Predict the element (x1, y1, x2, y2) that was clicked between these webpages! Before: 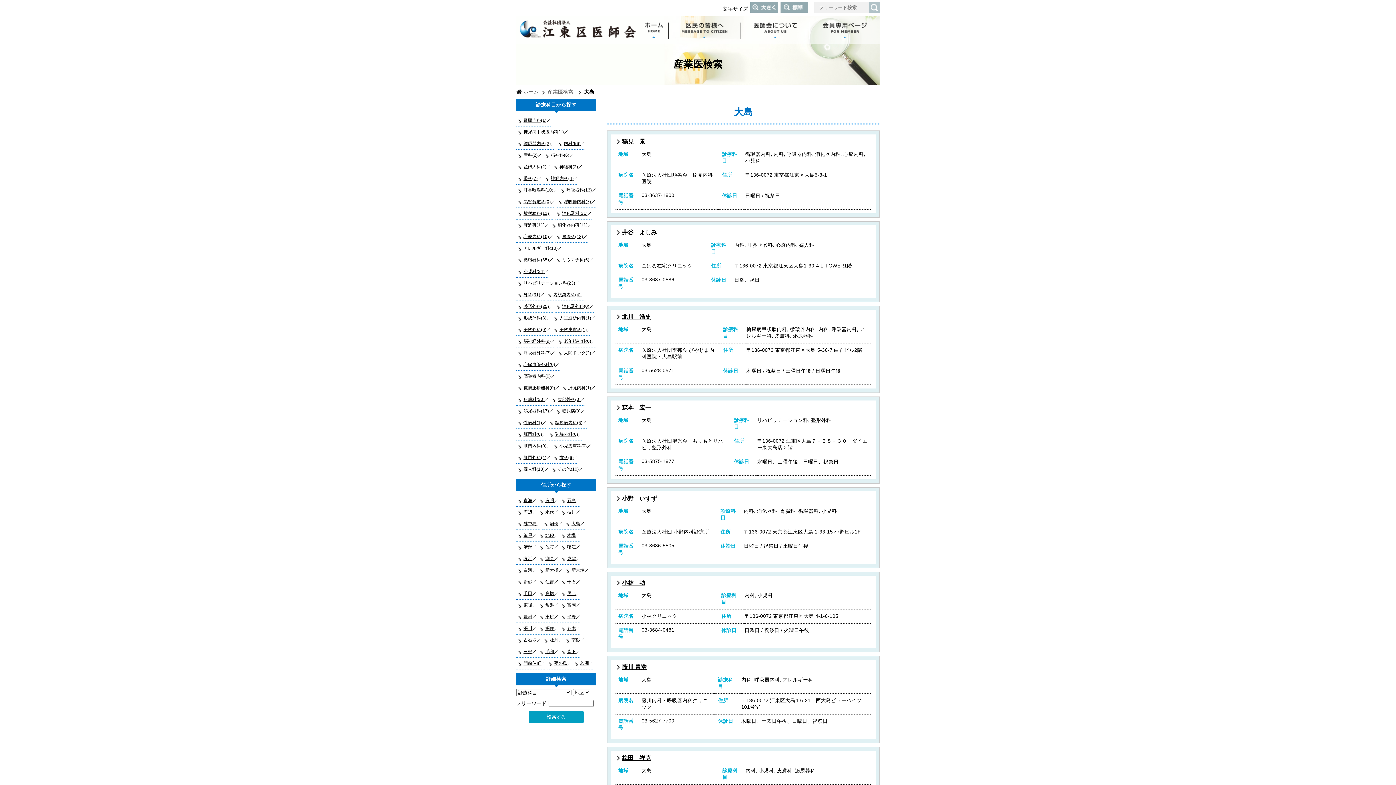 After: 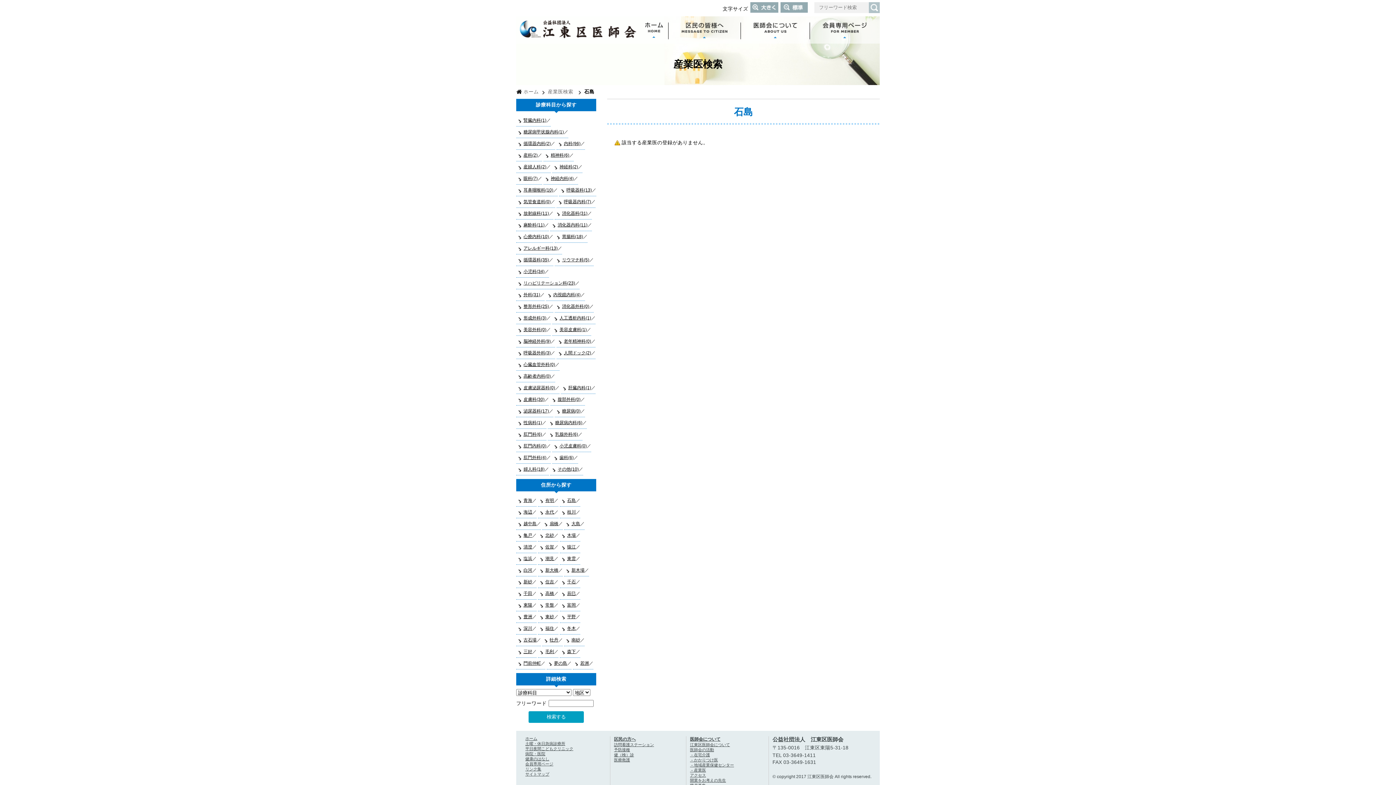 Action: bbox: (560, 498, 576, 503) label: 石島